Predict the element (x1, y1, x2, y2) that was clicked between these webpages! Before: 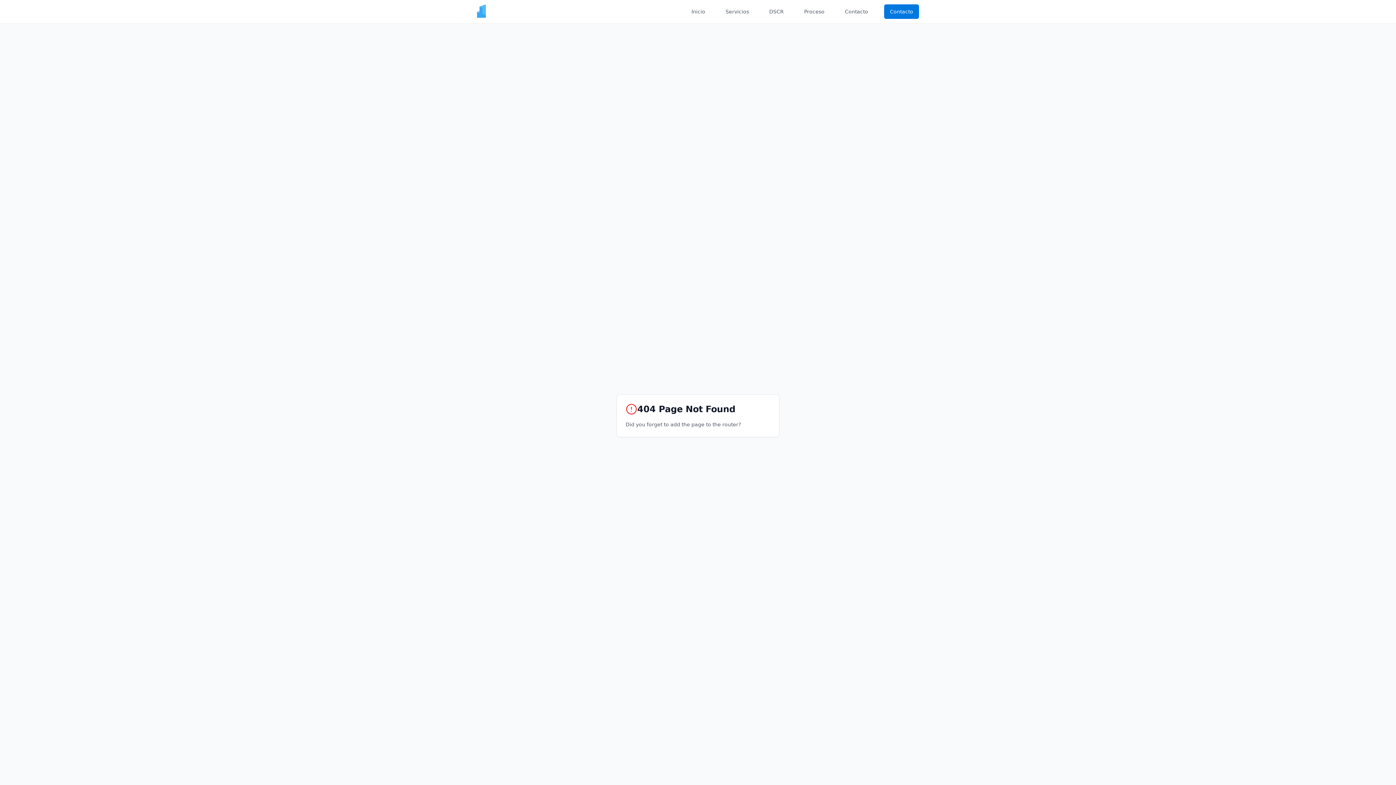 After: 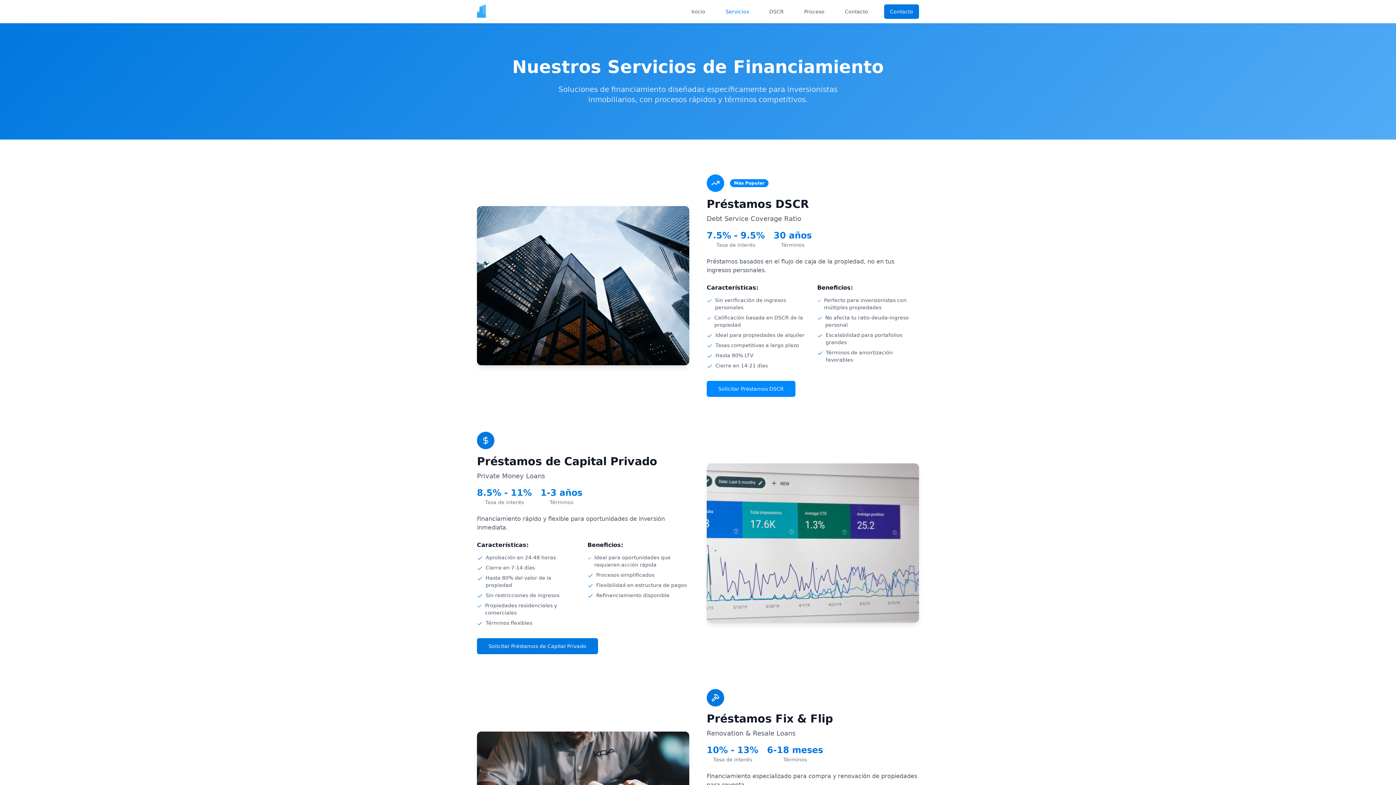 Action: bbox: (721, 5, 753, 18) label: Servicios